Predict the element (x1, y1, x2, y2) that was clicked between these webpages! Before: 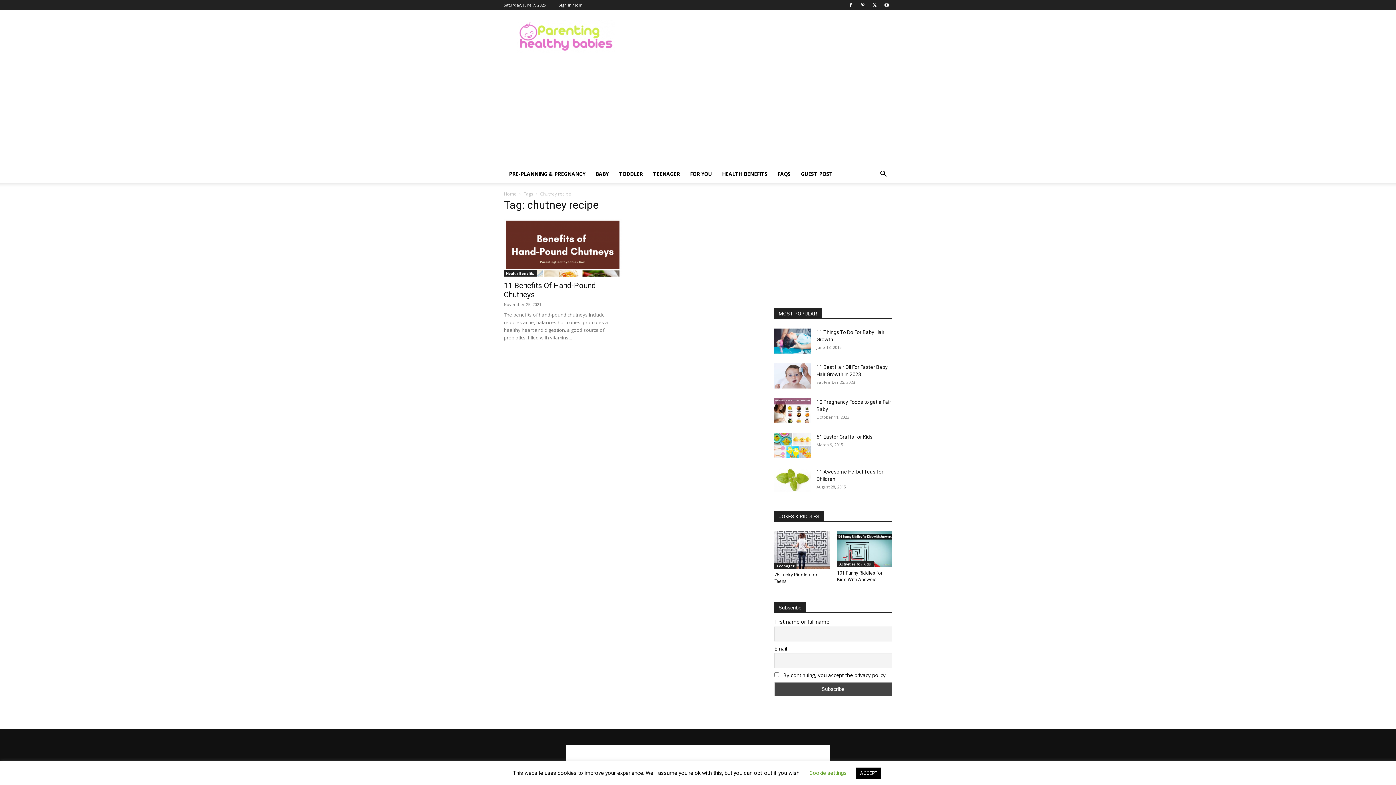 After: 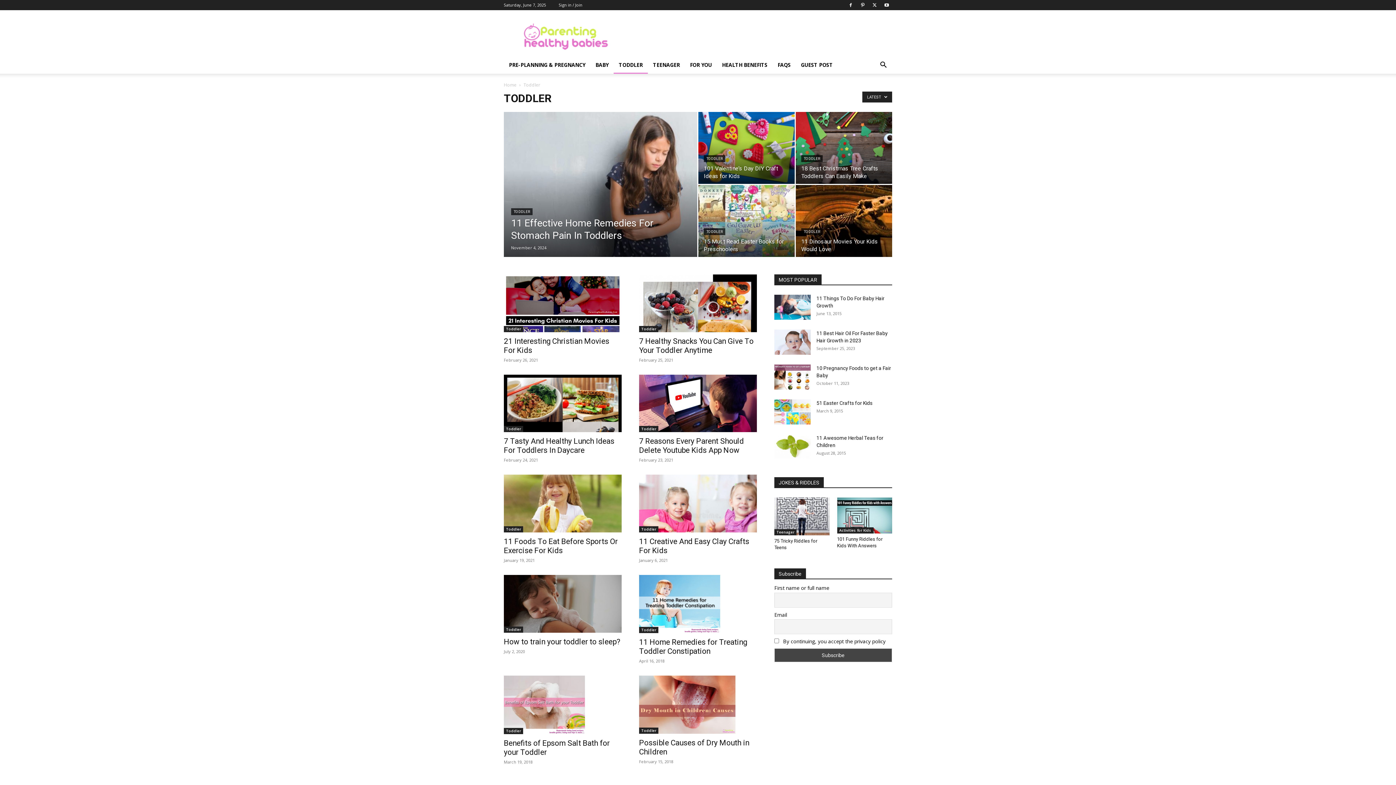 Action: label: TODDLER bbox: (613, 165, 648, 182)